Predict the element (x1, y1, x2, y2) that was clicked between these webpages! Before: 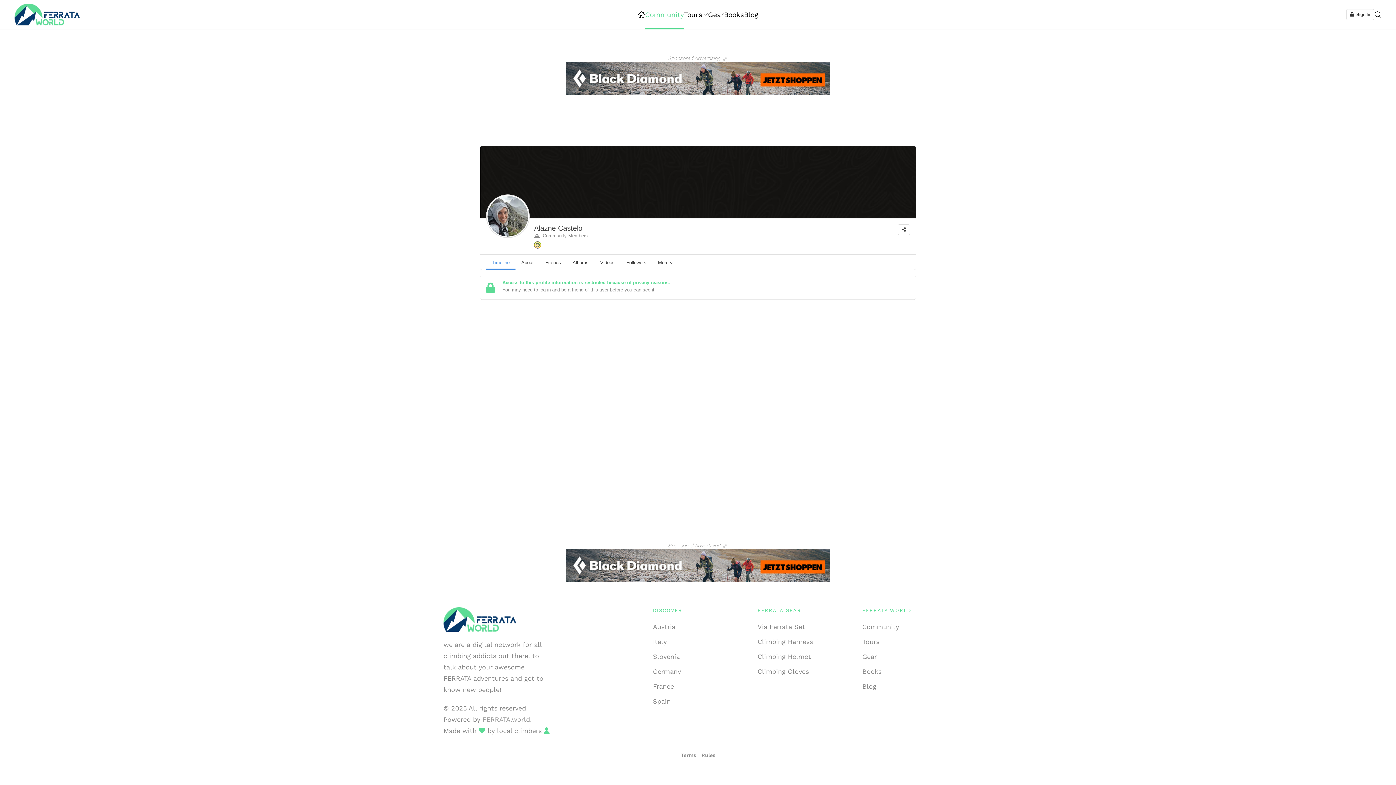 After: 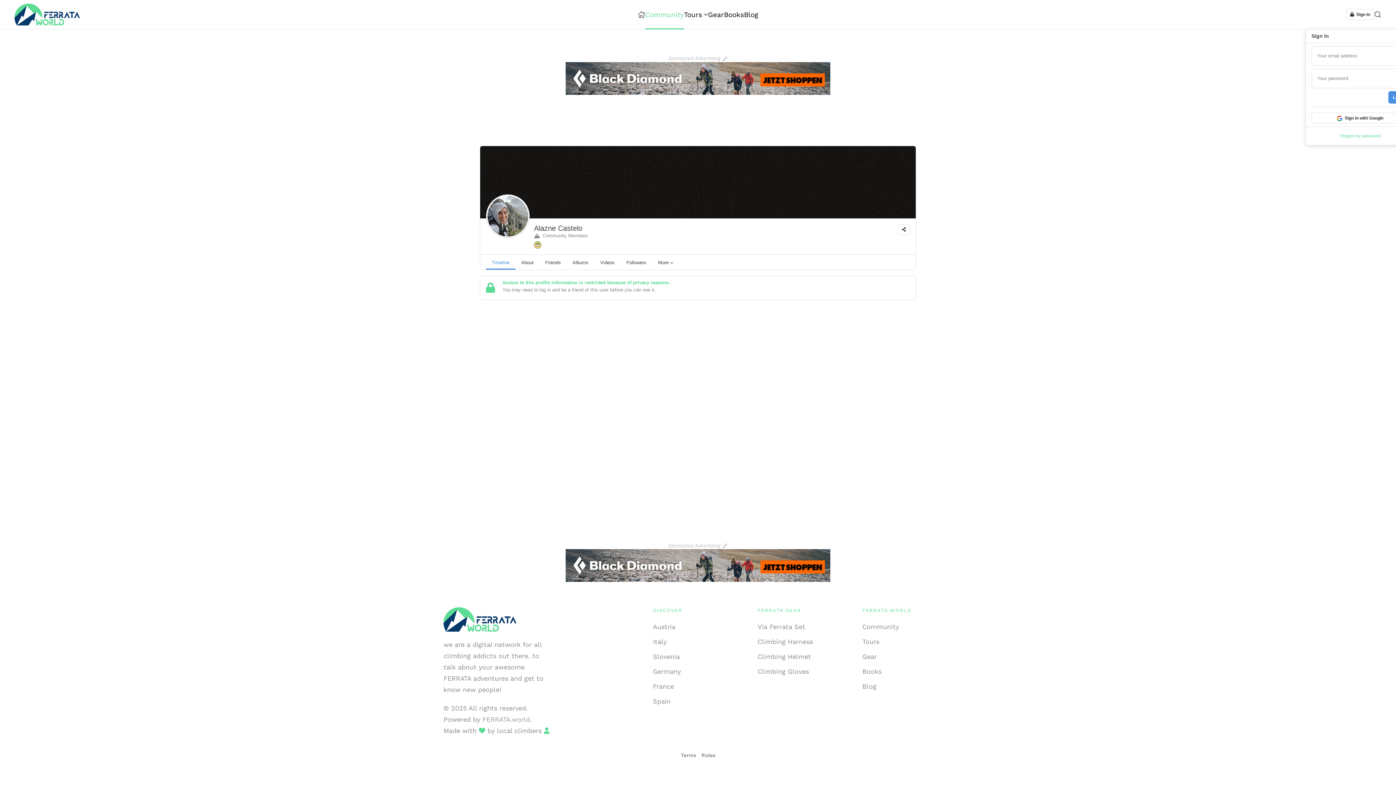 Action: label:   Sign In bbox: (1346, 9, 1374, 20)